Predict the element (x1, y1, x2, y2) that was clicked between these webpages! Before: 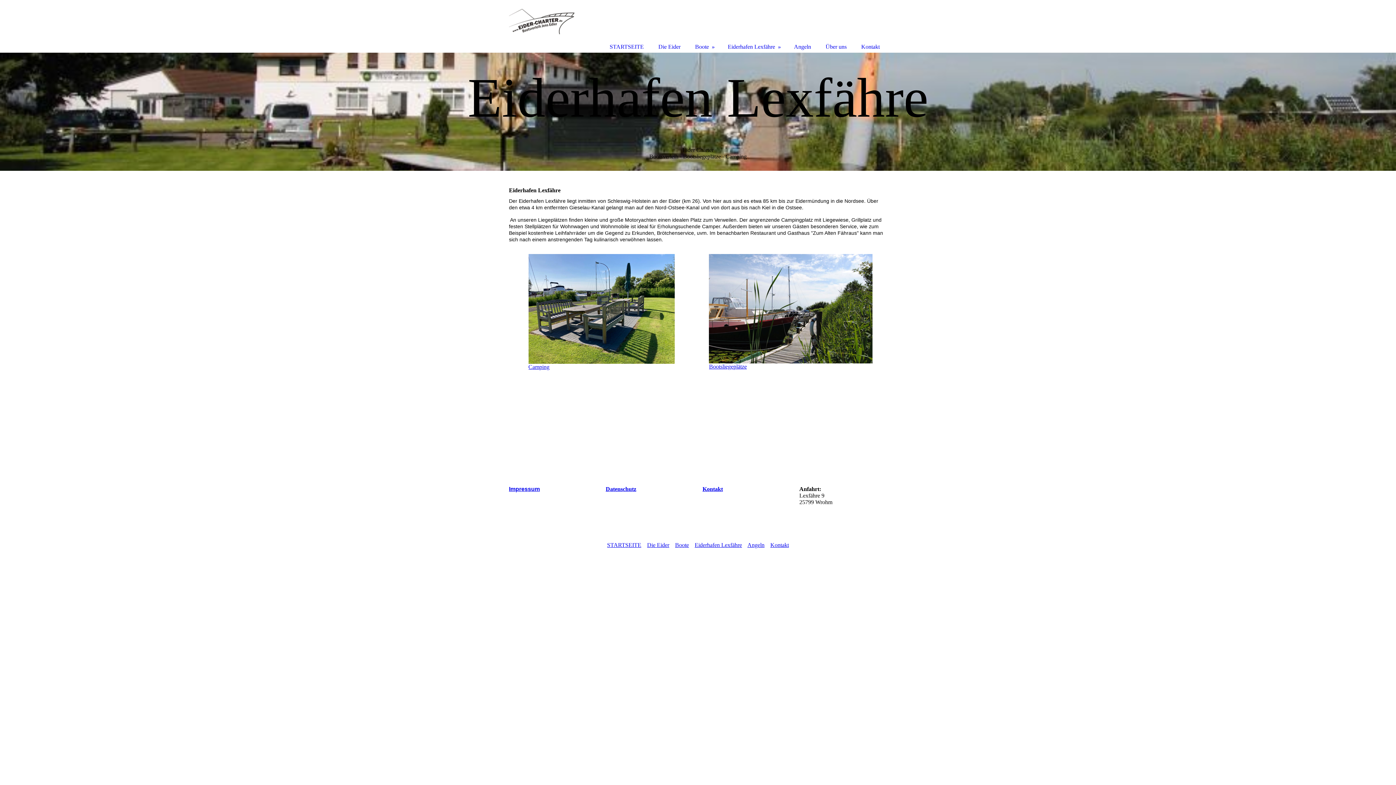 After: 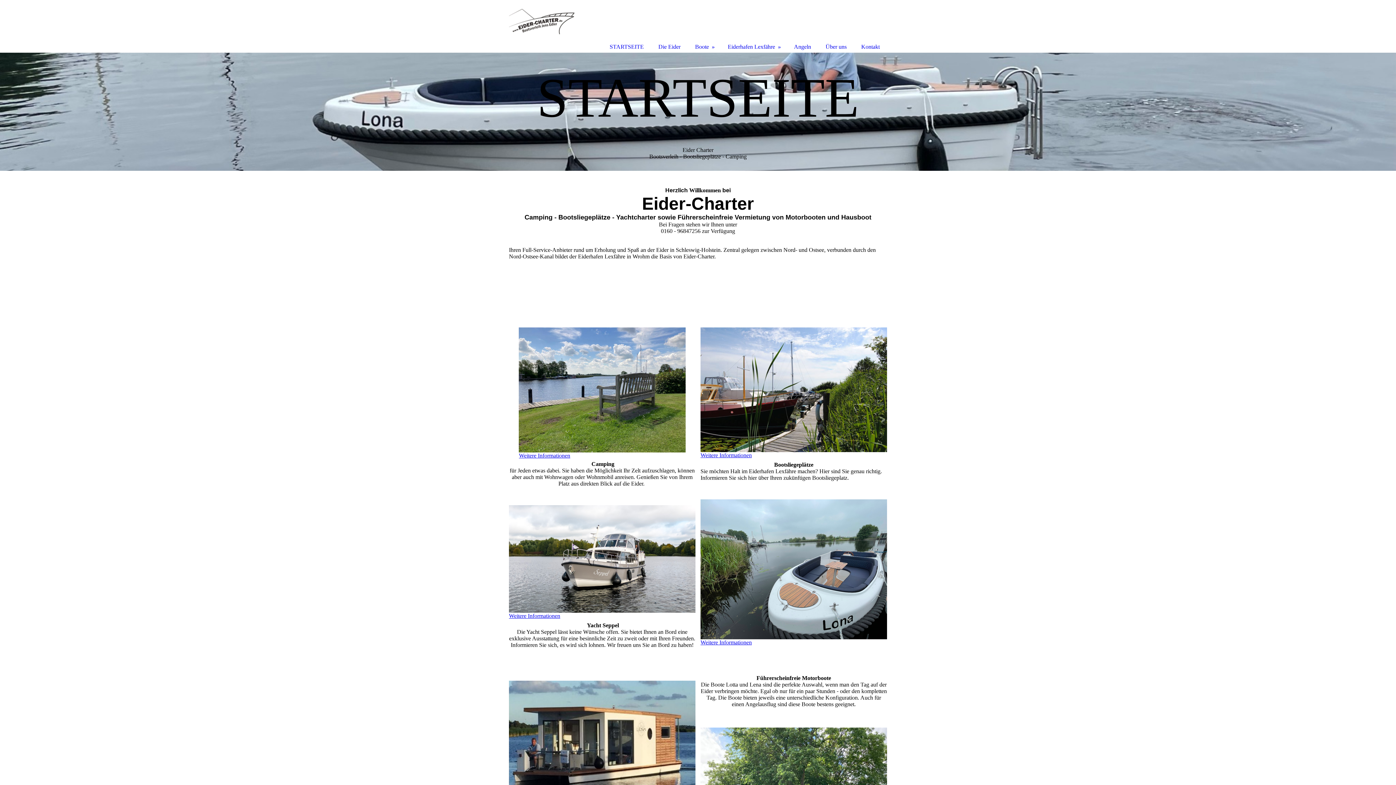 Action: bbox: (509, 0, 574, 6)